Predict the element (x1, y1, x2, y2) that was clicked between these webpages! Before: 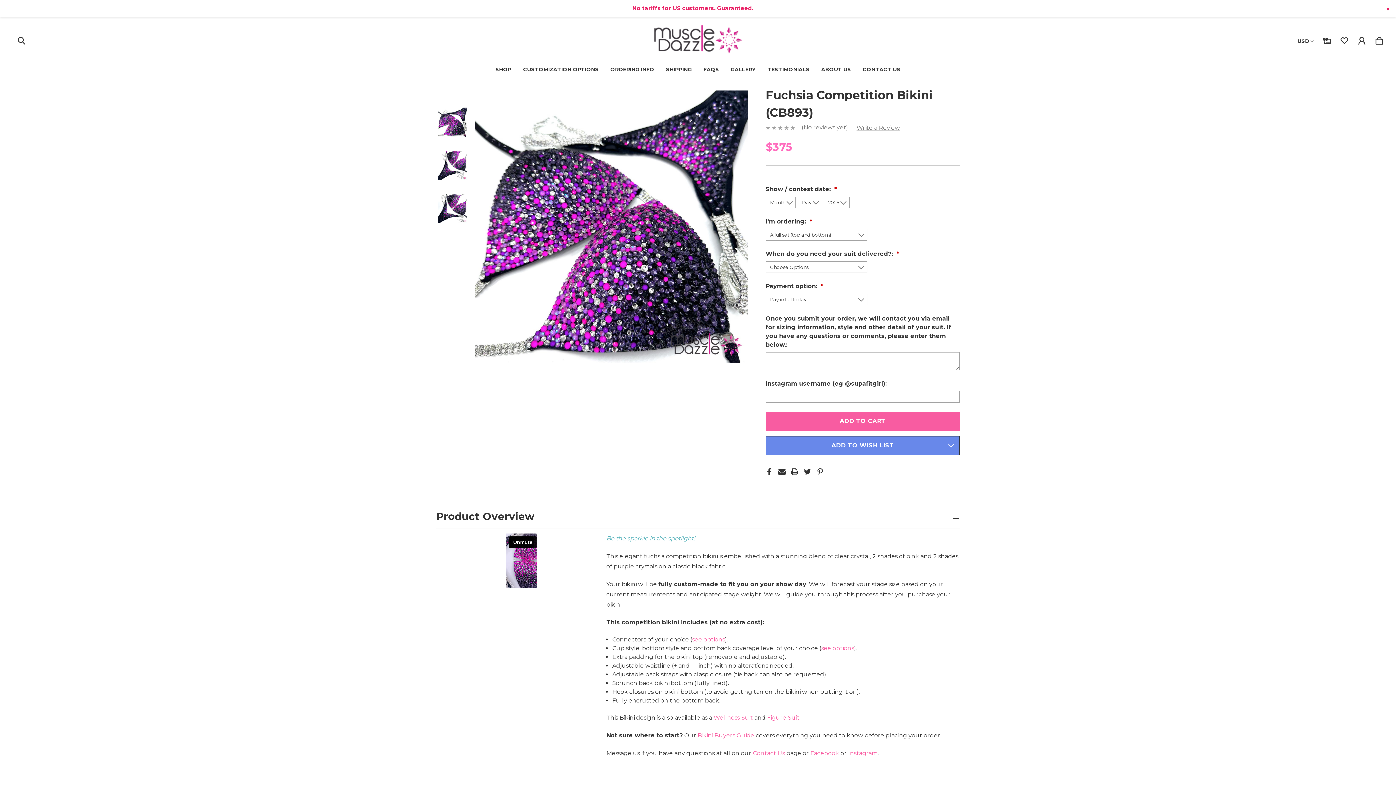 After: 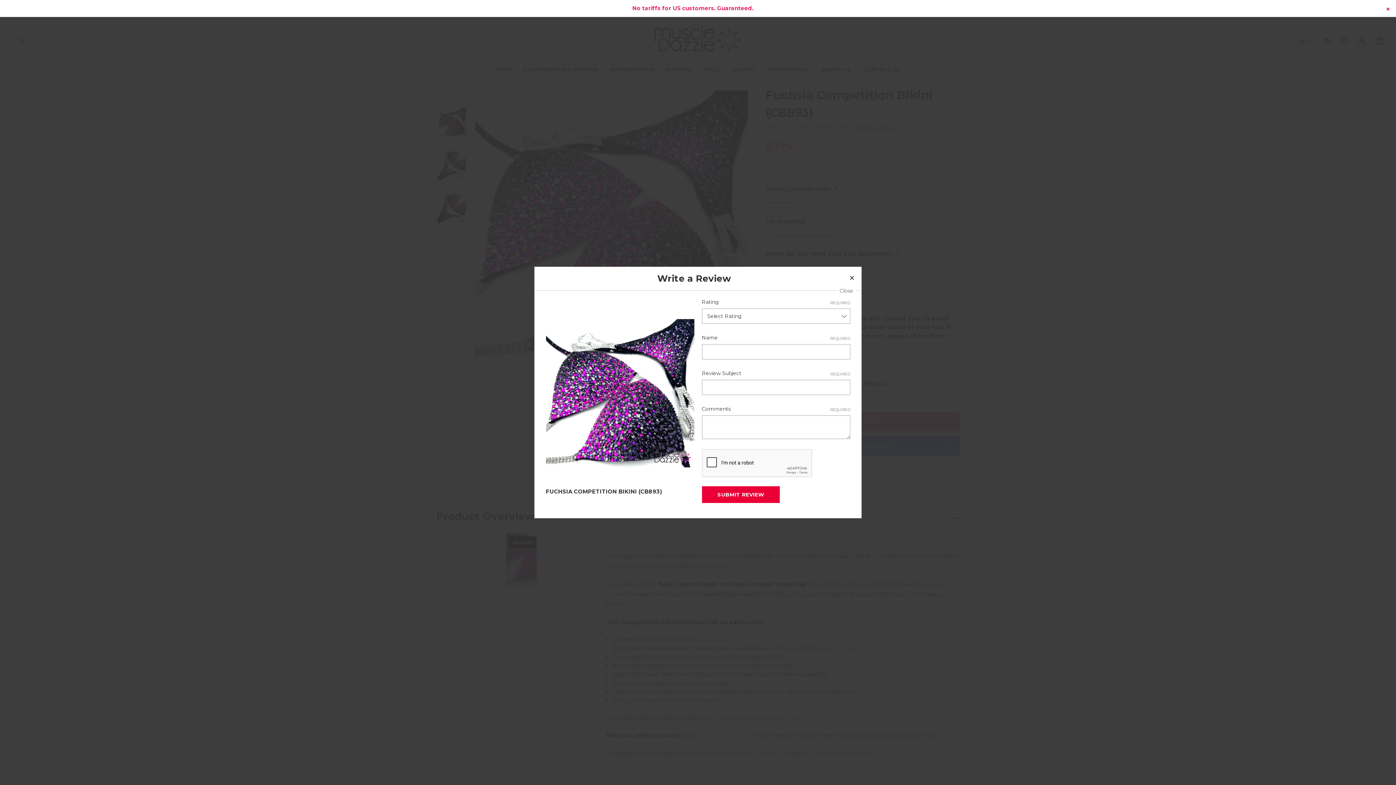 Action: bbox: (856, 123, 900, 132) label: Write a Review